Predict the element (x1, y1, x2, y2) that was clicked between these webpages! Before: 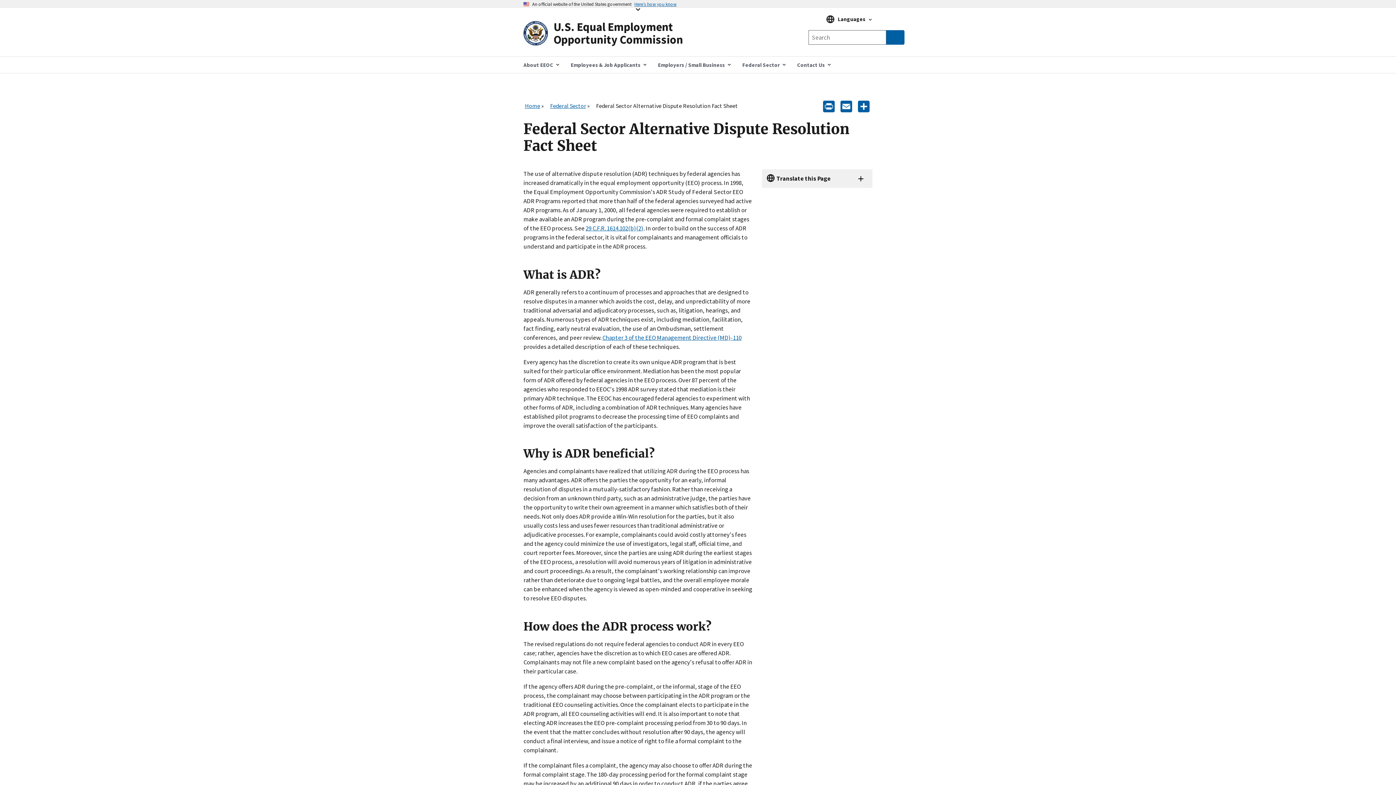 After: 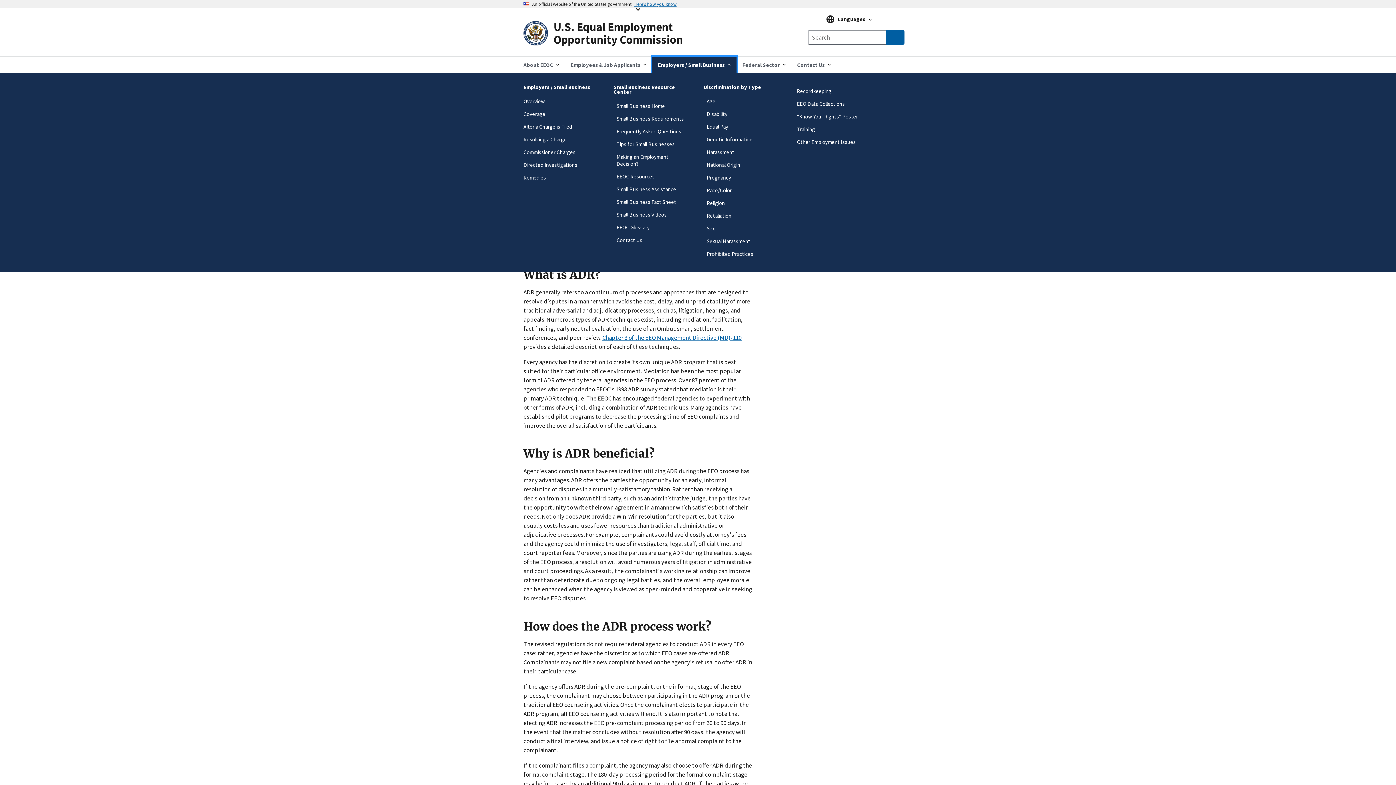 Action: label: Employers / Small Business bbox: (652, 56, 736, 72)